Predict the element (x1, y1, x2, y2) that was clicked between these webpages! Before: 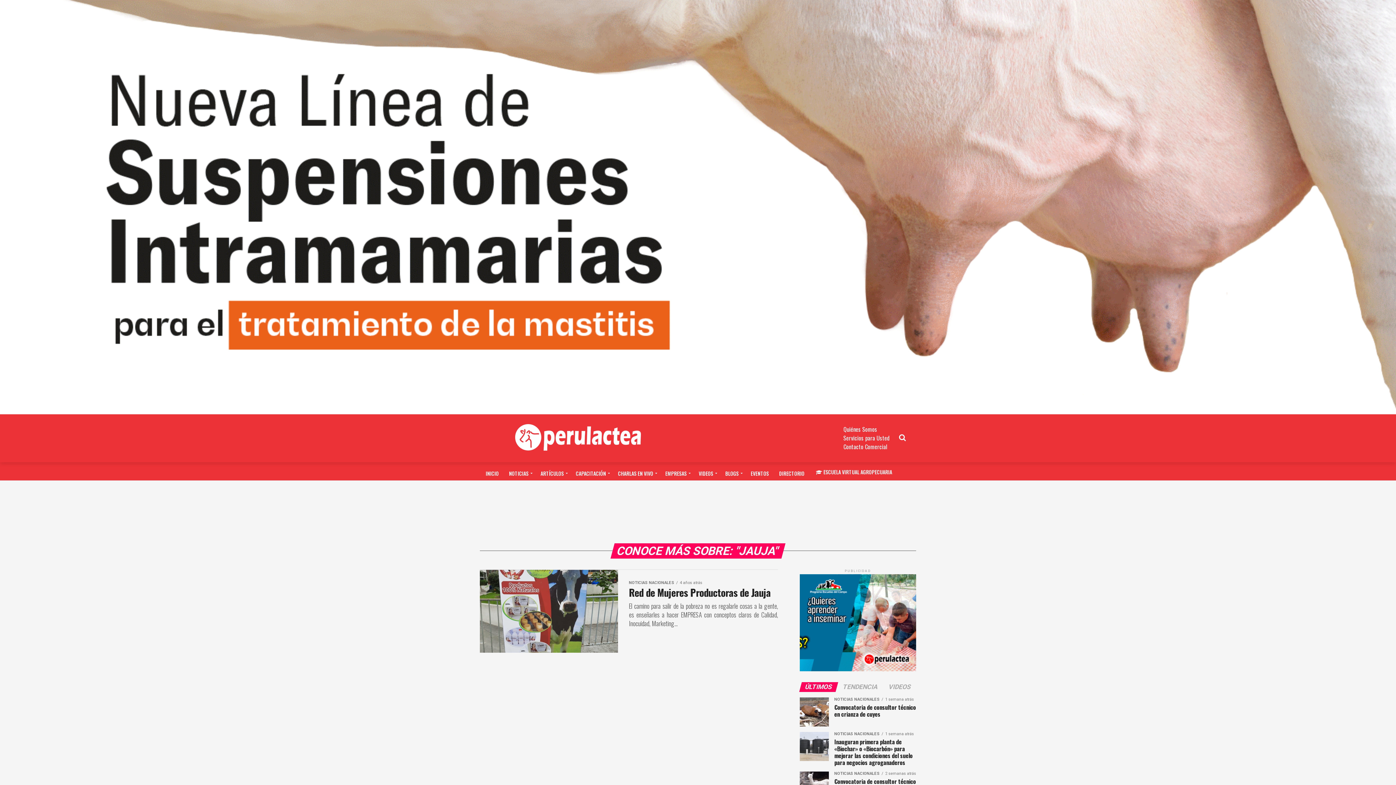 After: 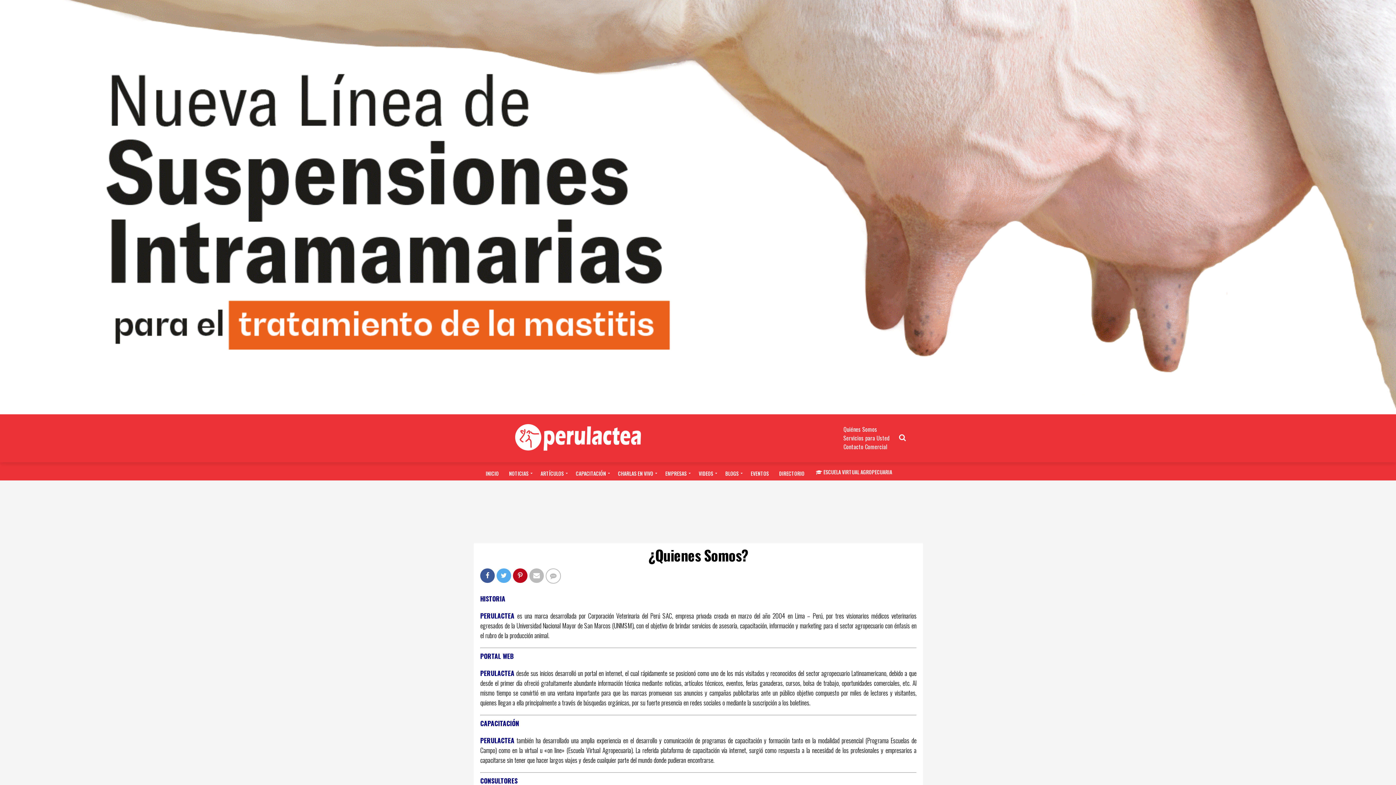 Action: label: Quiénes Somos bbox: (843, 425, 877, 433)